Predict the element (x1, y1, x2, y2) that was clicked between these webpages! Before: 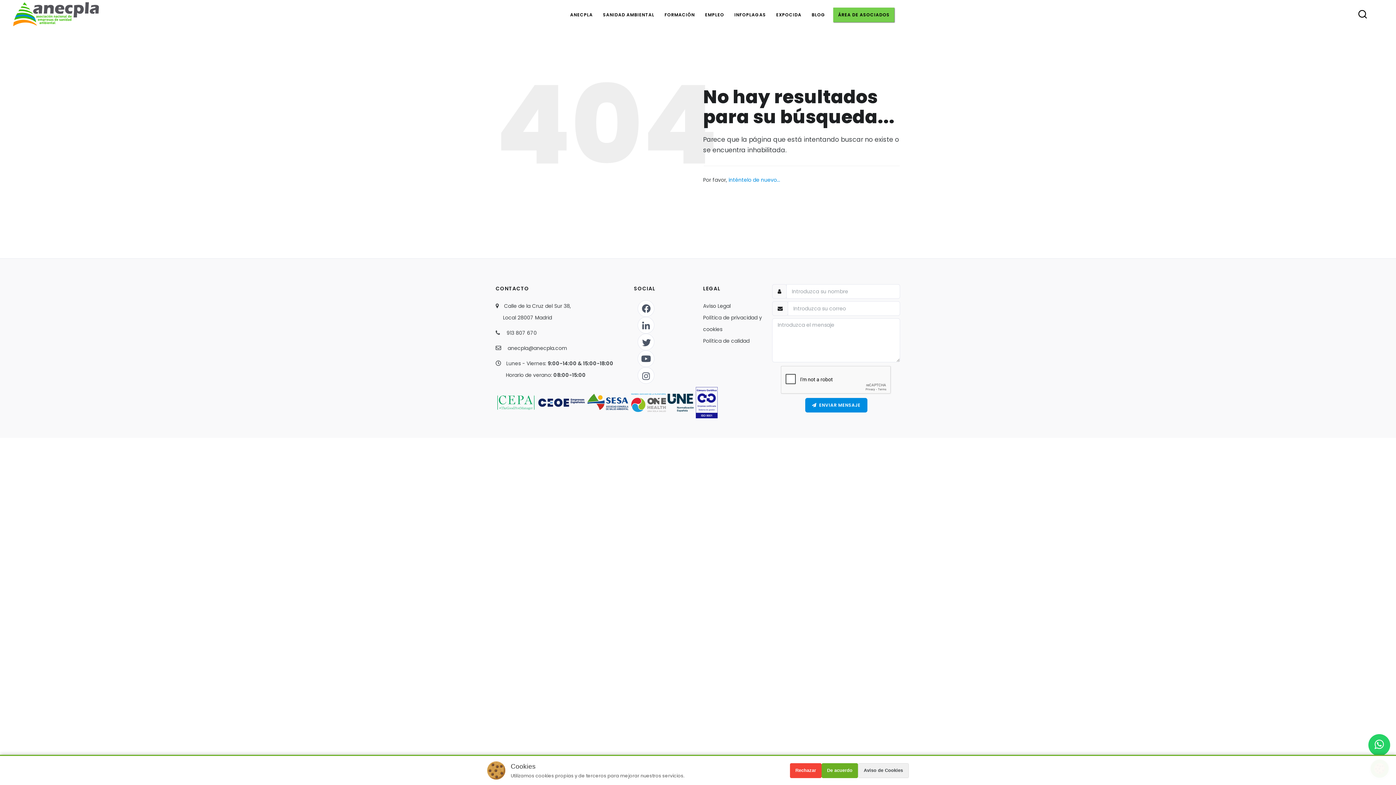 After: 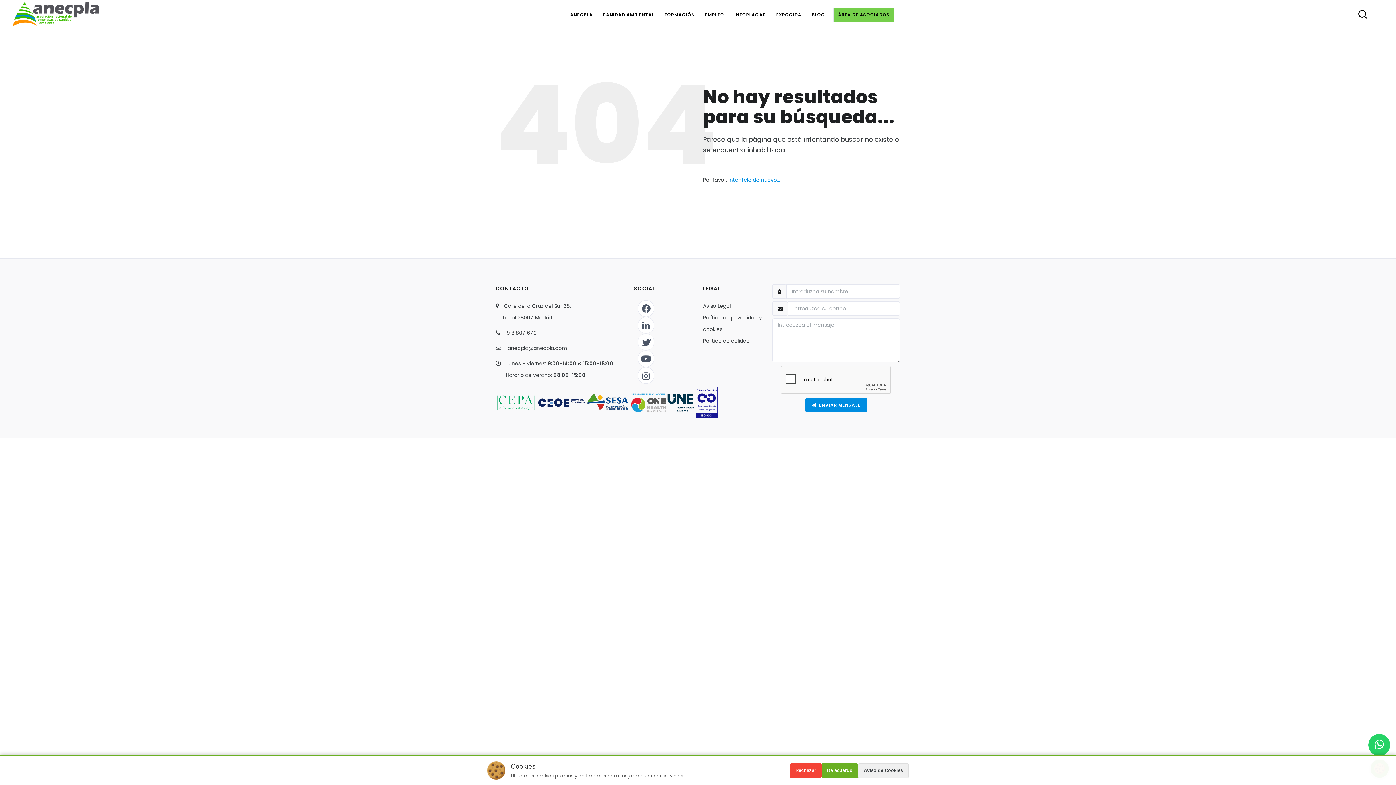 Action: bbox: (833, 7, 894, 22) label: ÁREA DE ASOCIADOS